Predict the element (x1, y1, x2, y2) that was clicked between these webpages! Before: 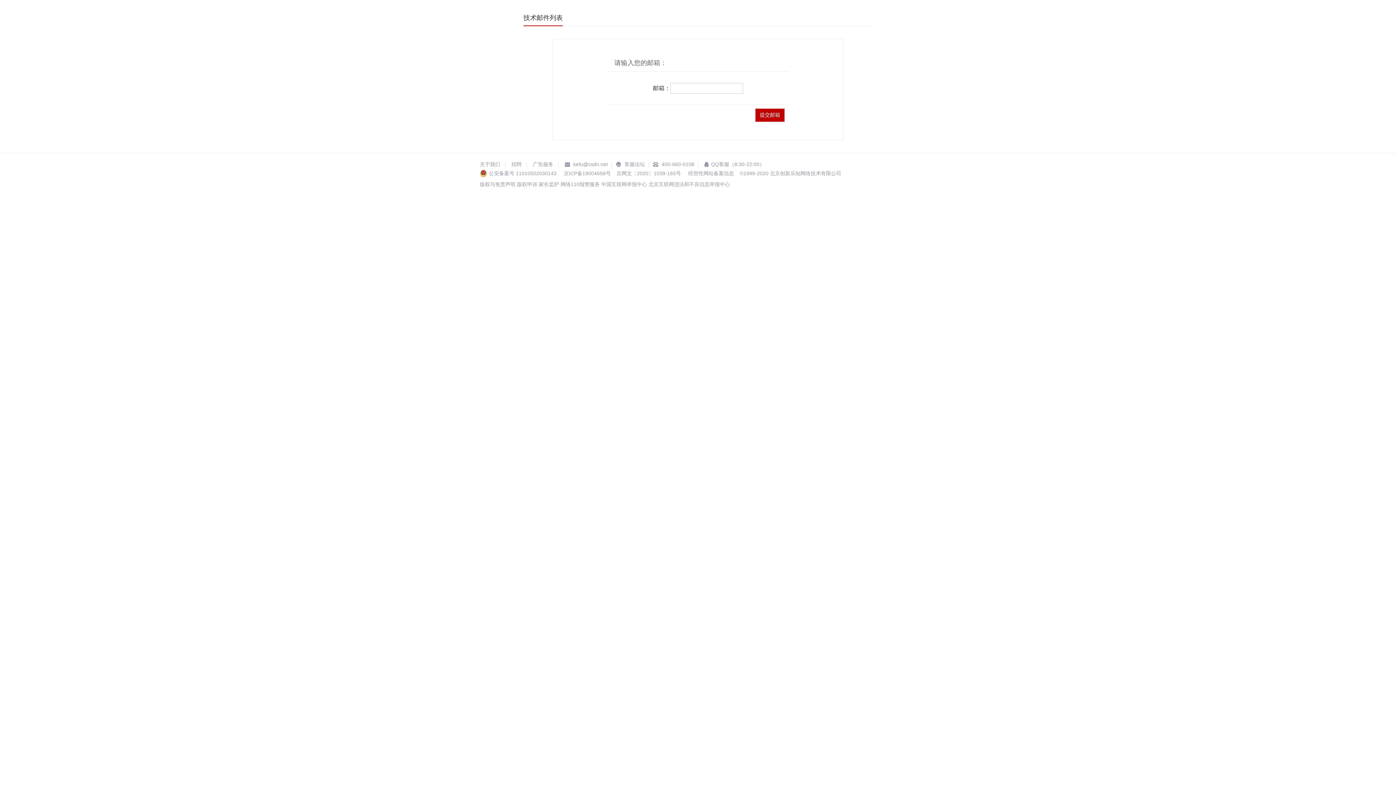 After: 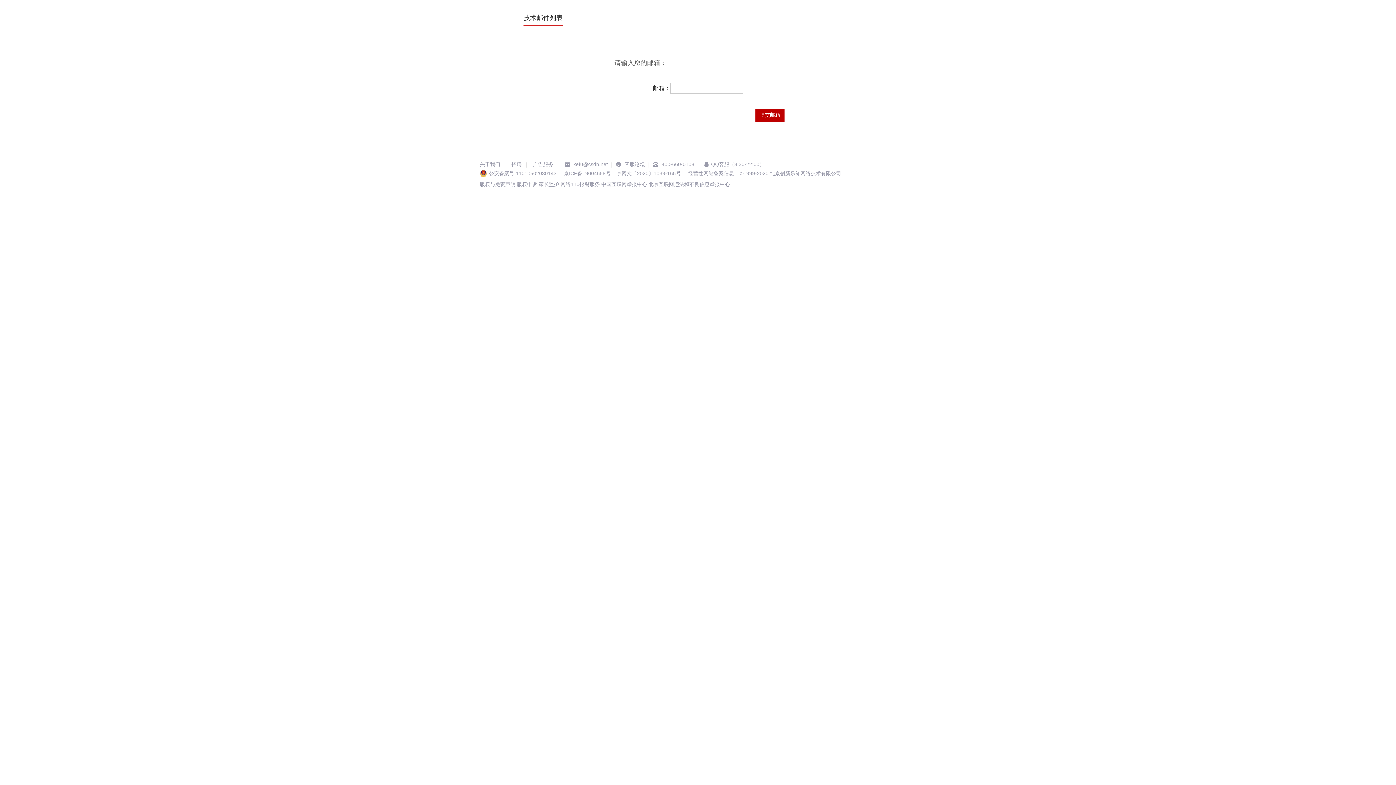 Action: label: 京ICP备19004658号 bbox: (564, 170, 610, 176)